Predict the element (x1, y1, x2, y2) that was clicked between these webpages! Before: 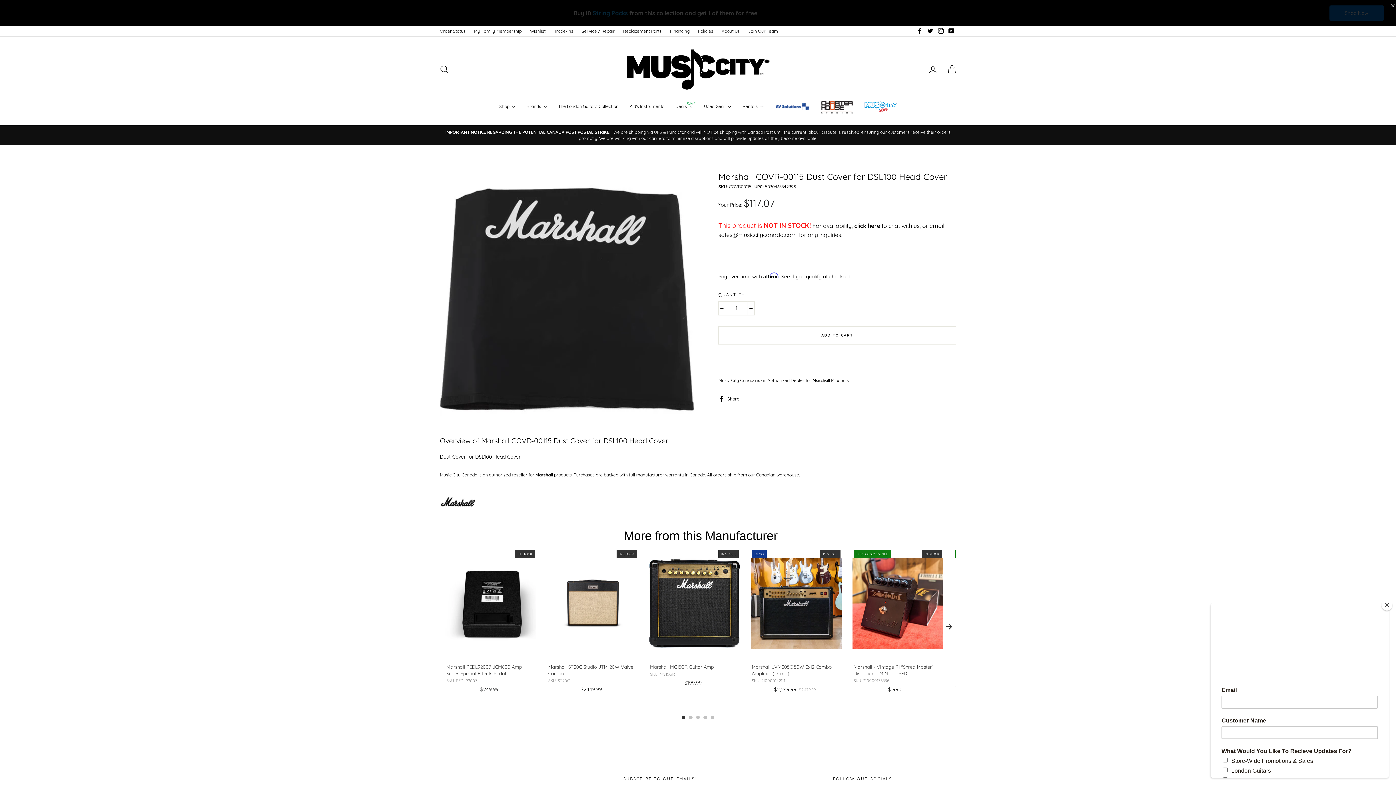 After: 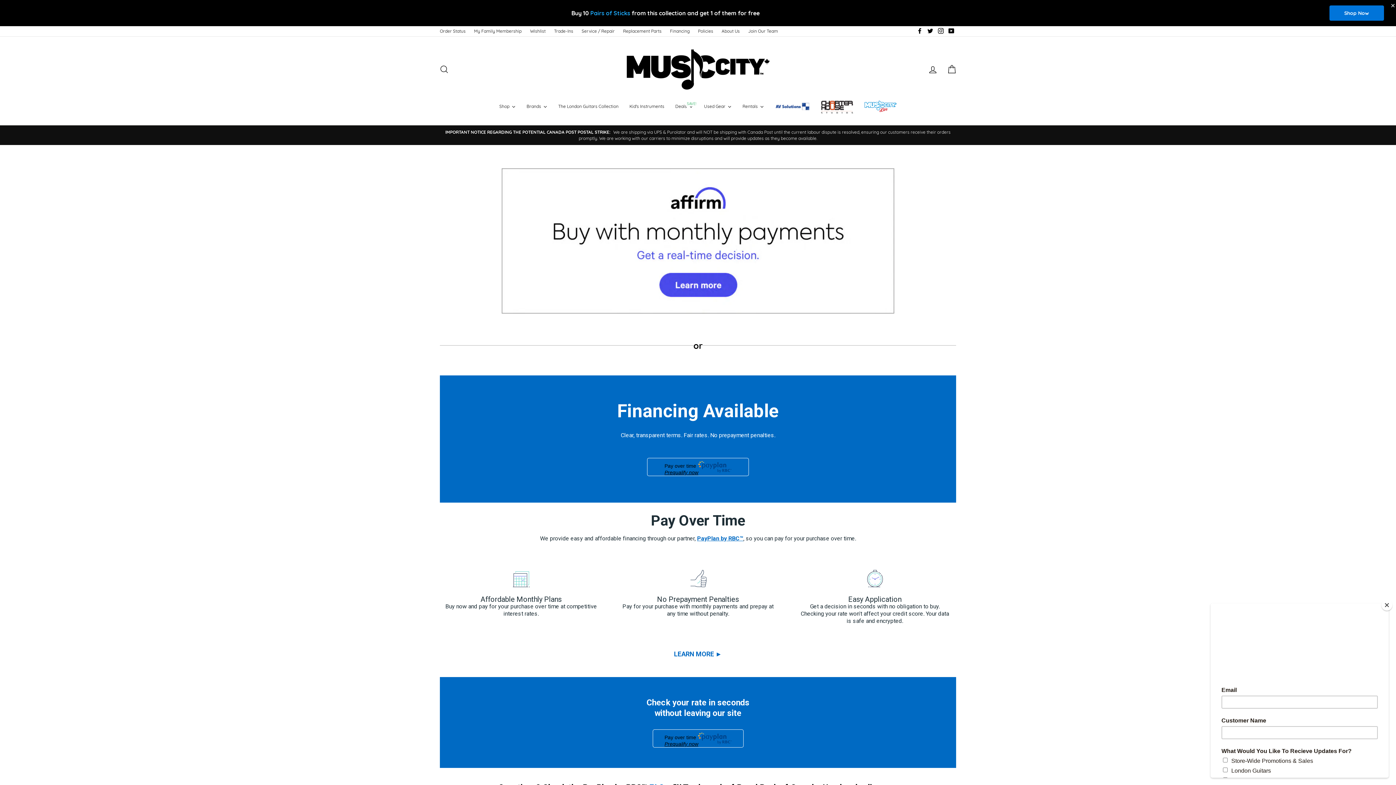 Action: bbox: (666, 26, 693, 36) label: Financing